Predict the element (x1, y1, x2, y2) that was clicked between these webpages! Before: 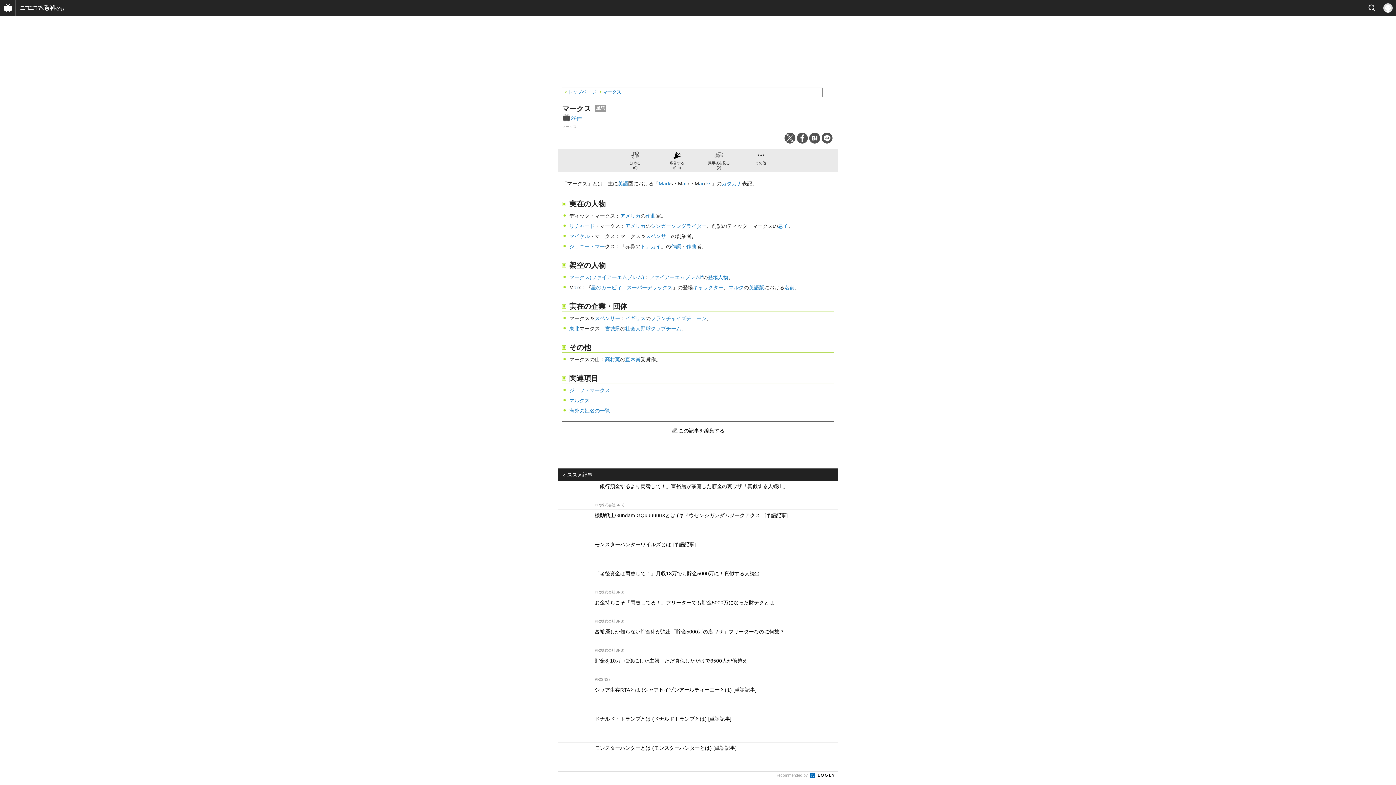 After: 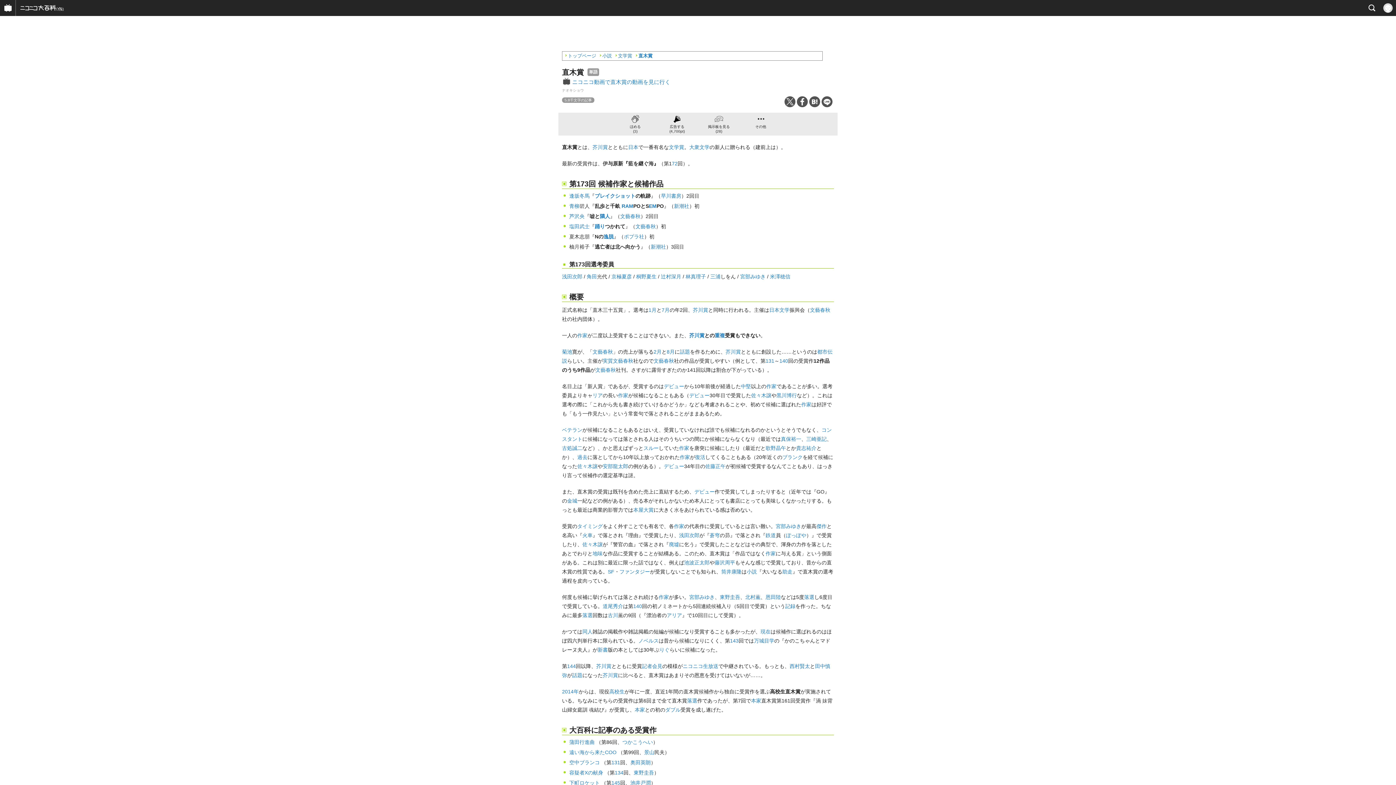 Action: bbox: (625, 356, 640, 362) label: 直木賞